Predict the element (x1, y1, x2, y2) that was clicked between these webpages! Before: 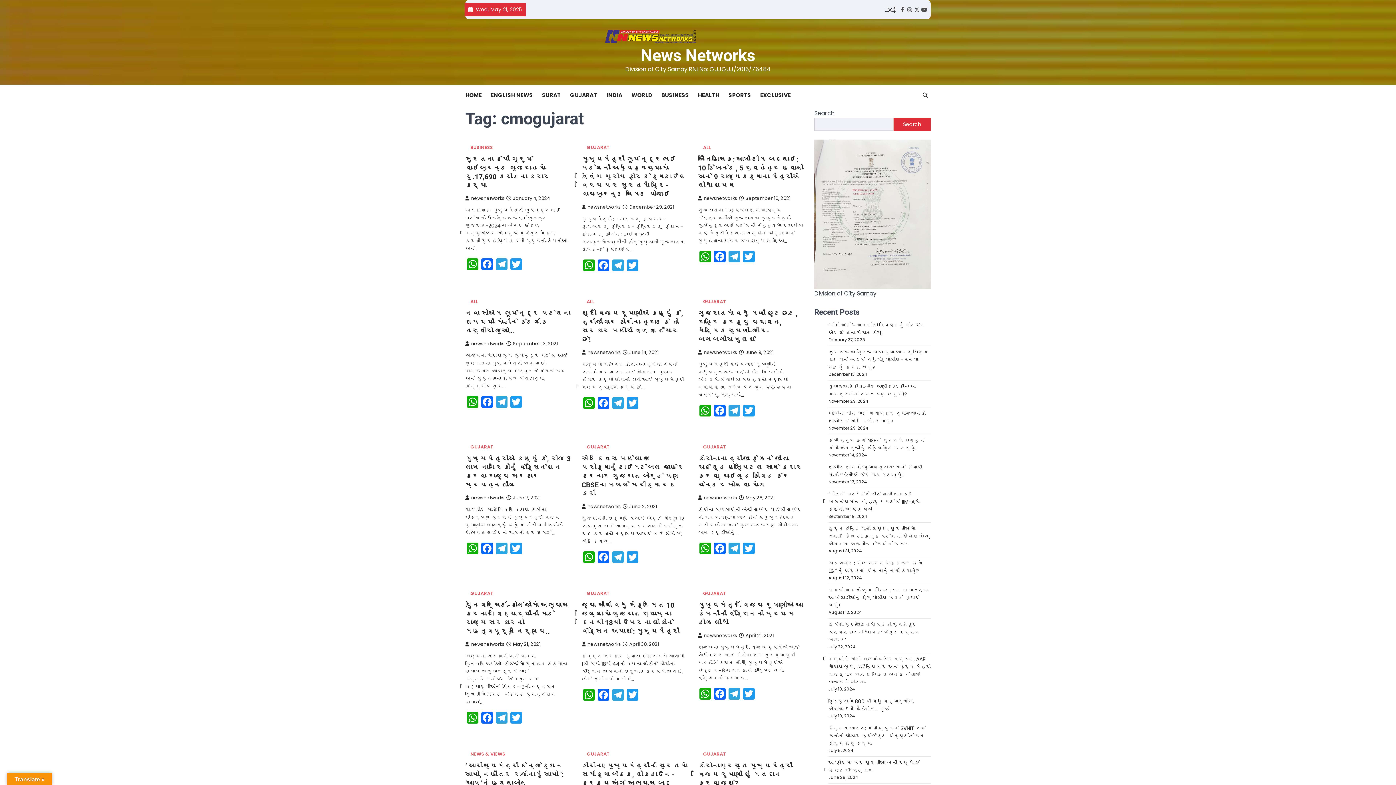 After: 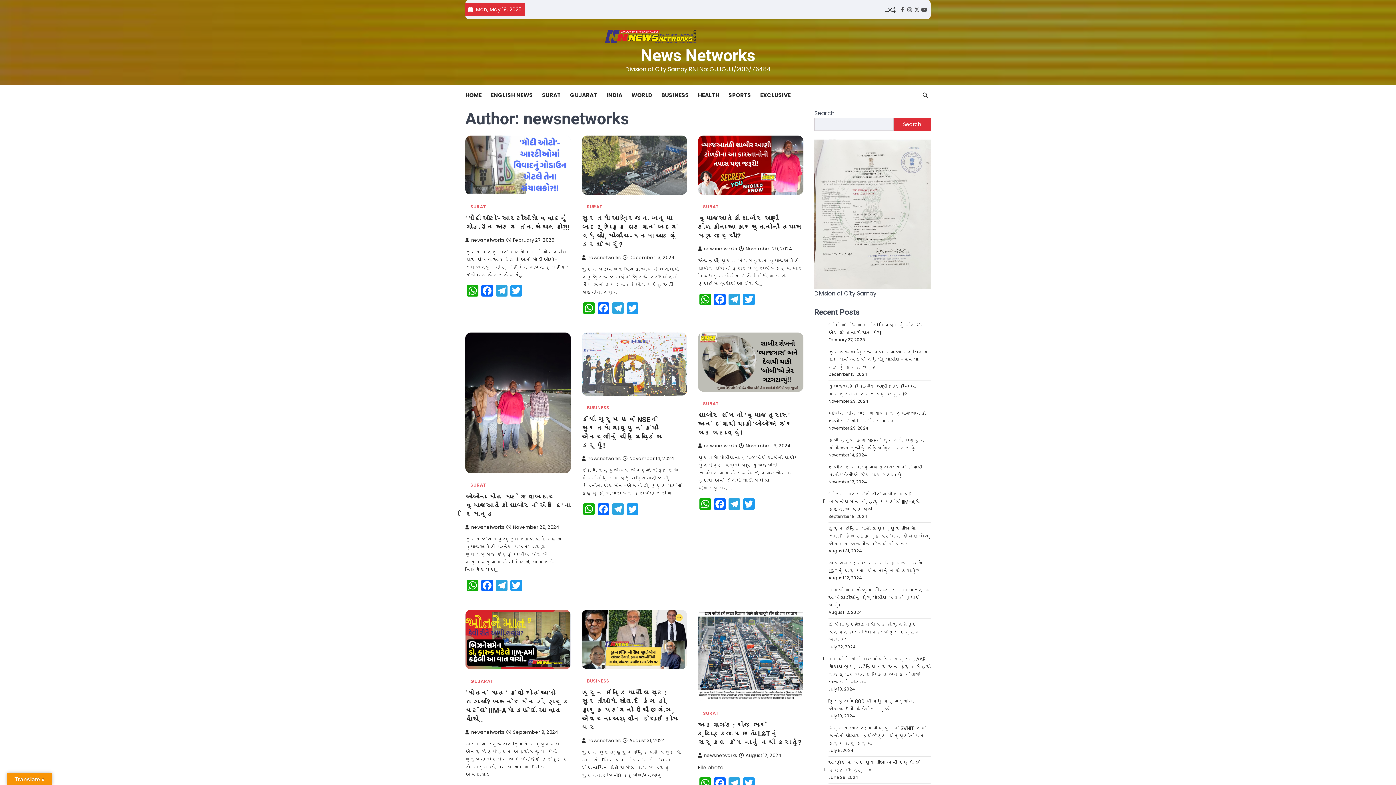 Action: bbox: (698, 494, 737, 501) label: newsnetworks